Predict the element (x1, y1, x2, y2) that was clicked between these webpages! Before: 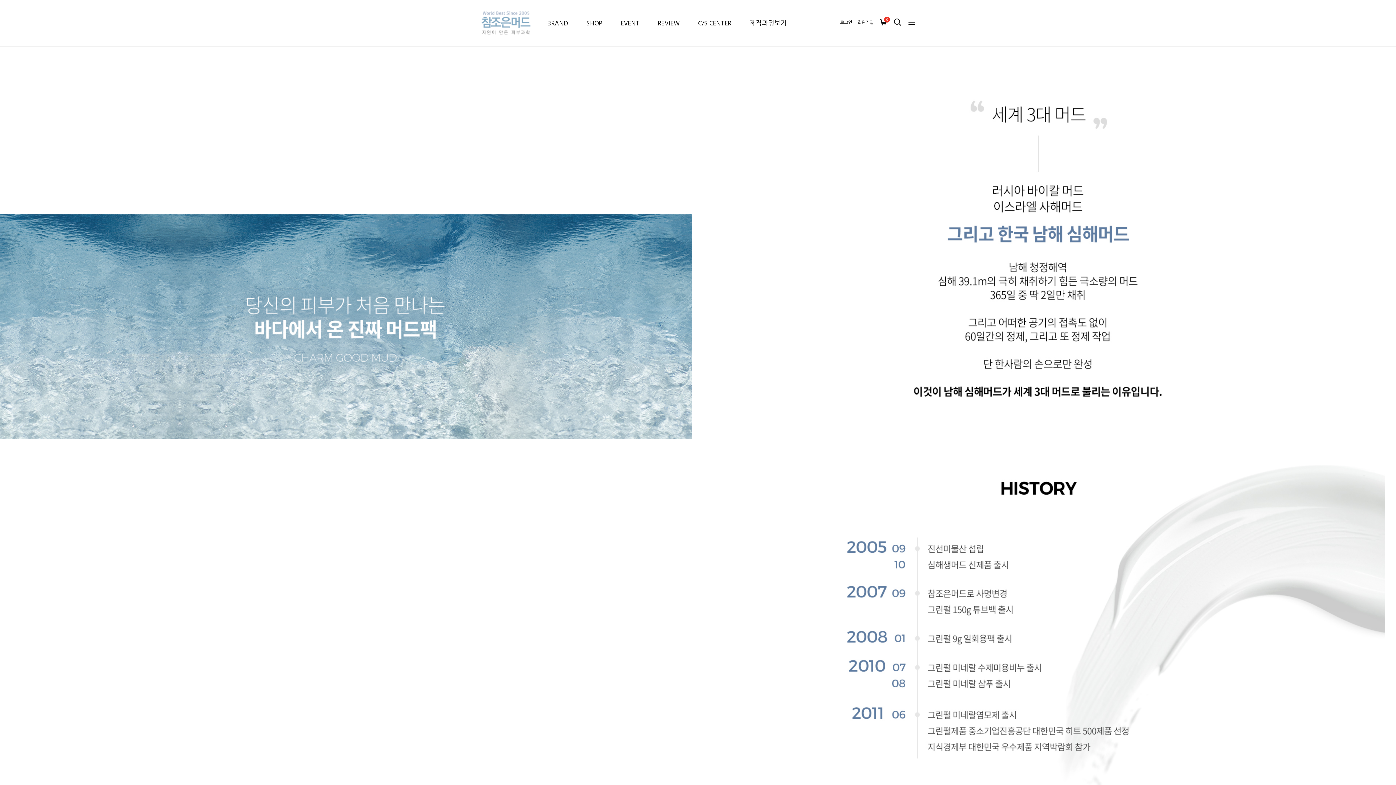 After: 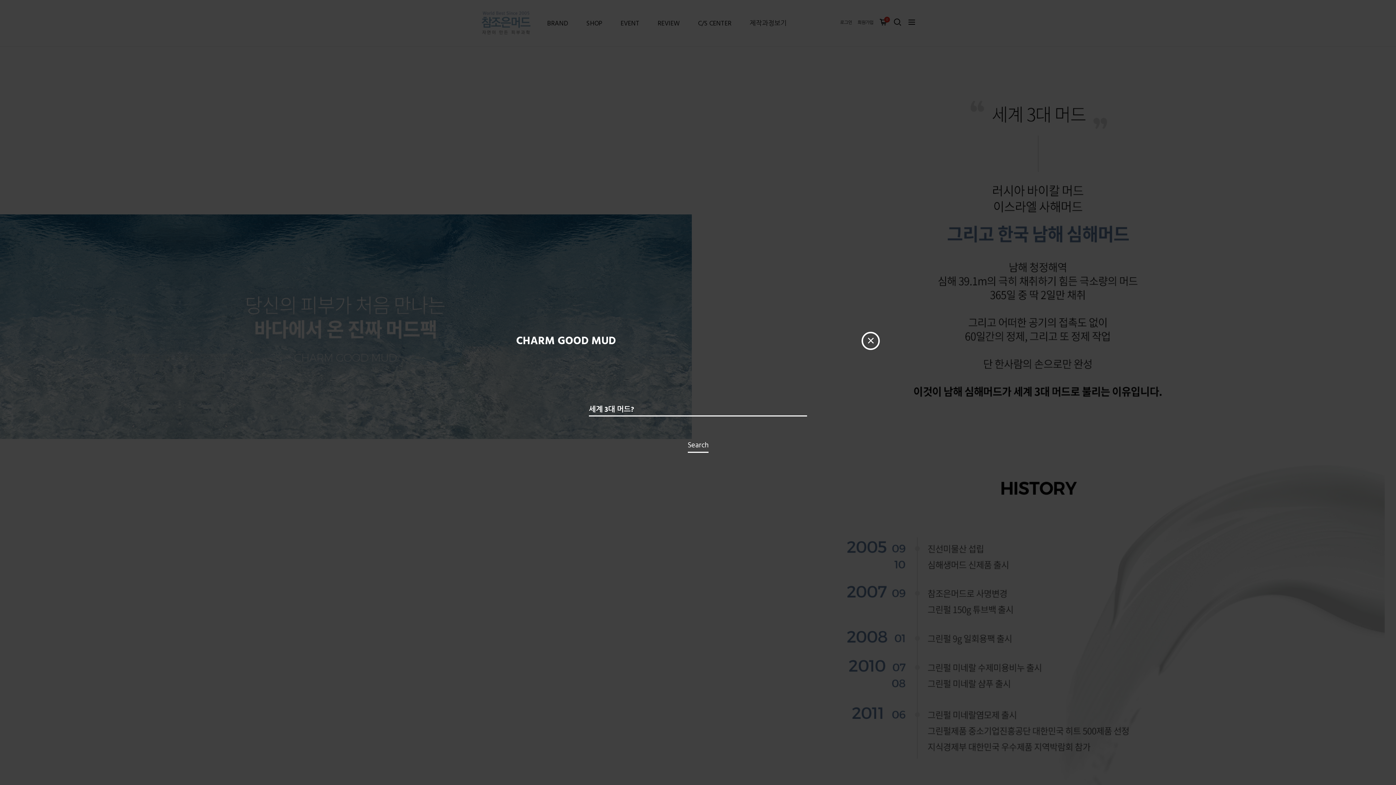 Action: bbox: (893, 17, 902, 26)